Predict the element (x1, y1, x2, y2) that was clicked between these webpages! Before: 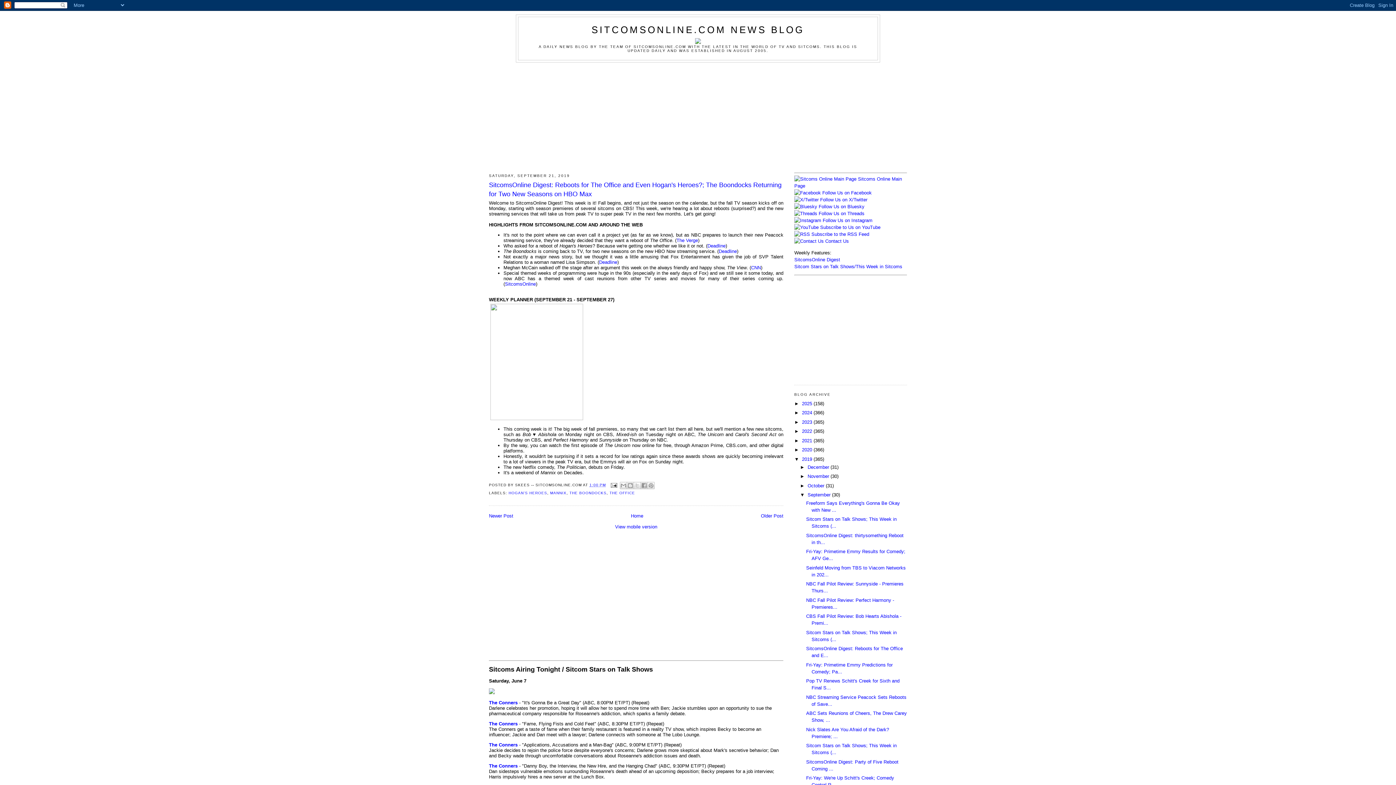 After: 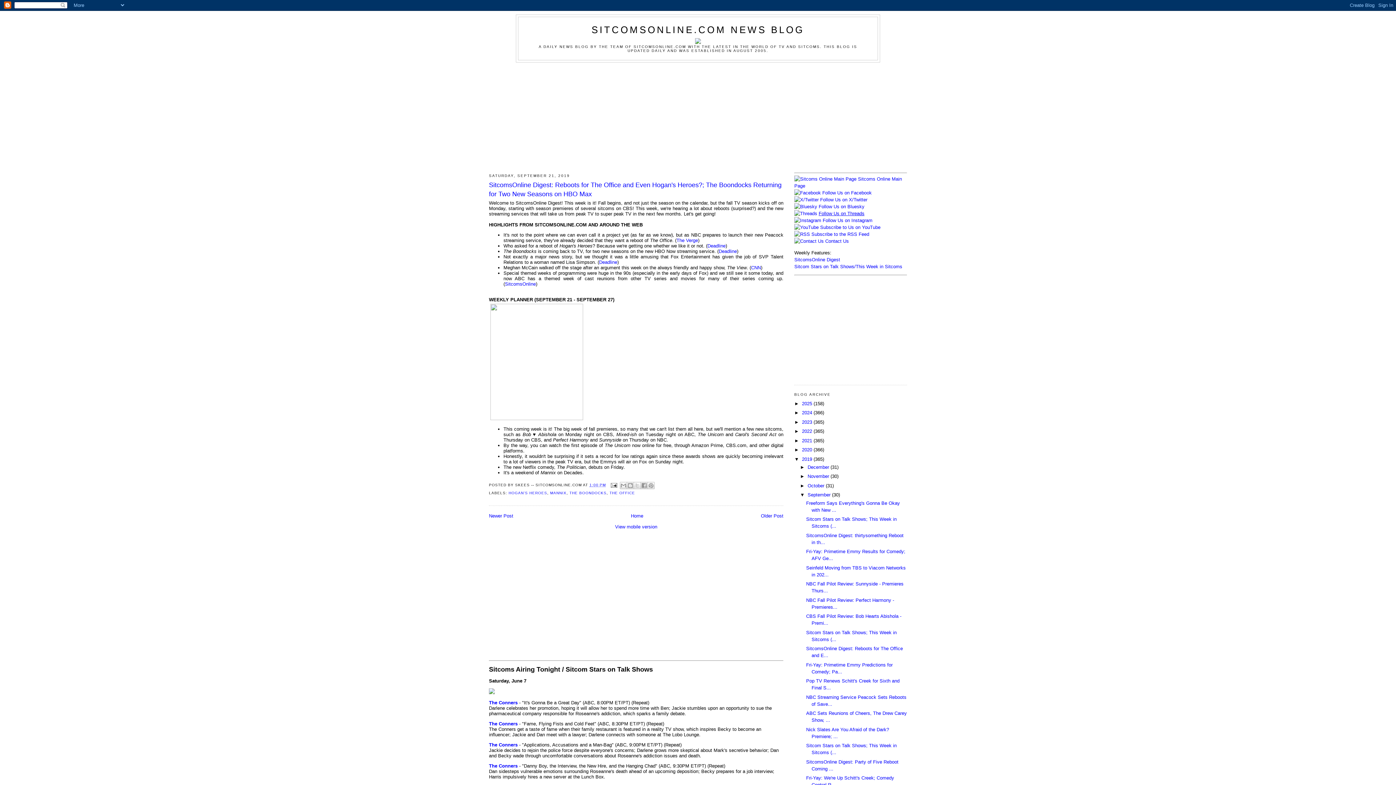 Action: label: Follow Us on Threads bbox: (818, 210, 864, 216)